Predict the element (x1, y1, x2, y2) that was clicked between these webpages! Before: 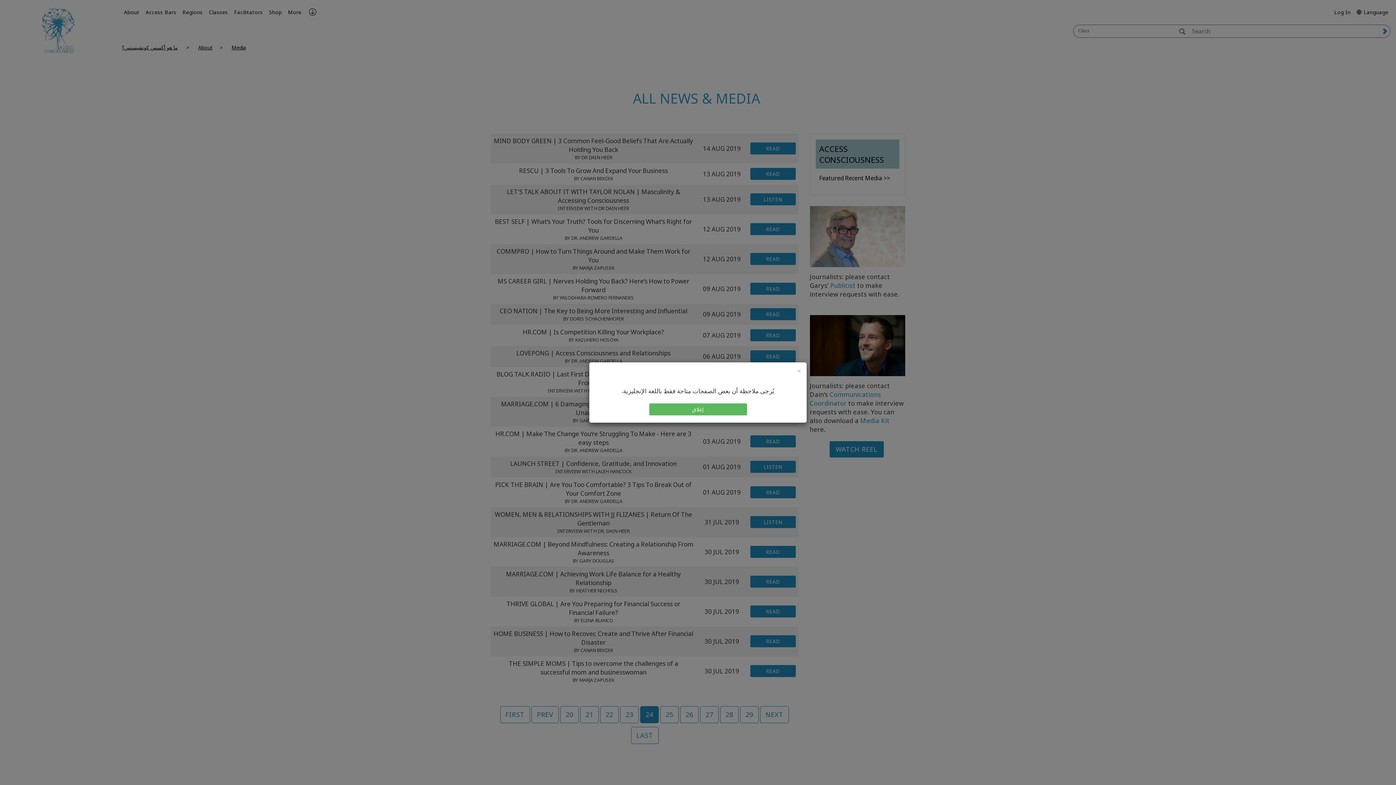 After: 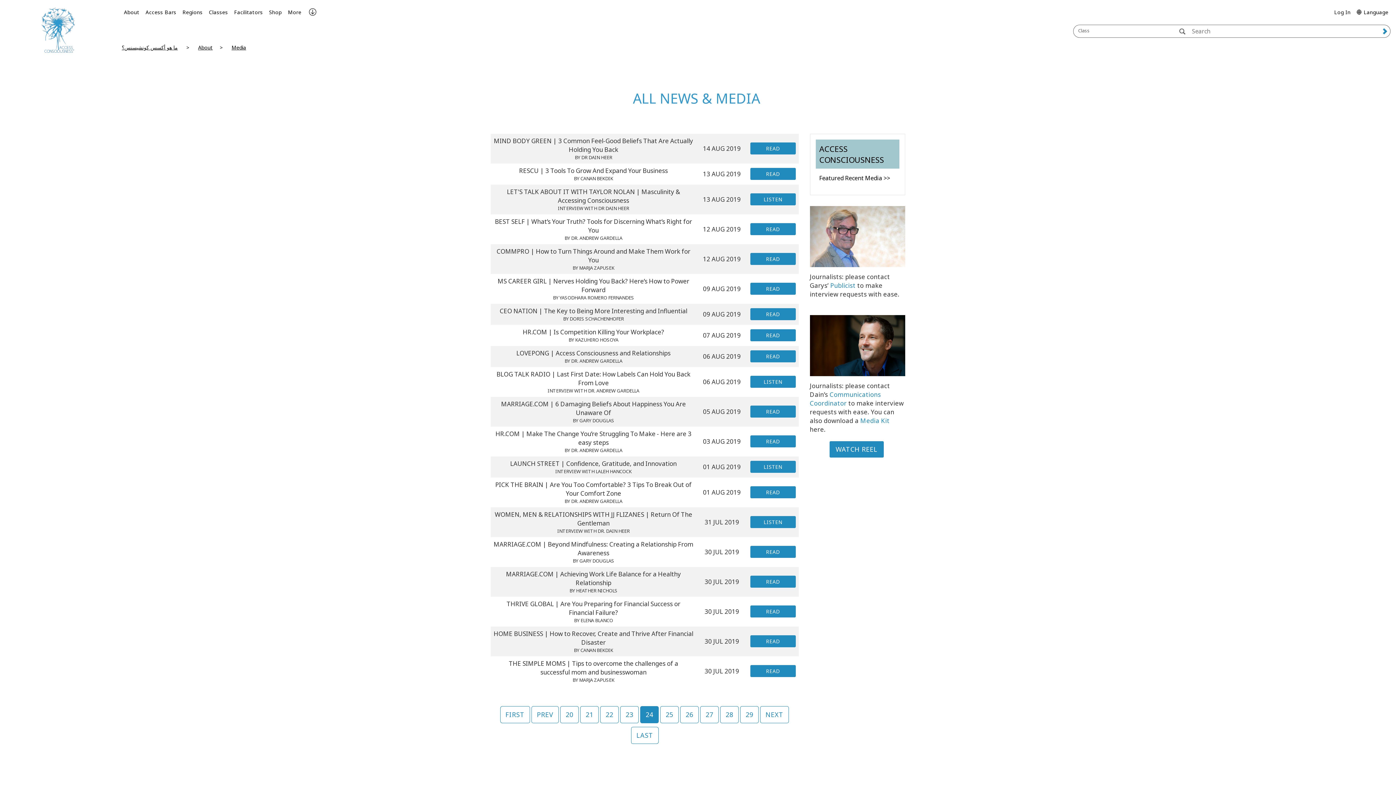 Action: bbox: (797, 367, 801, 374) label: Close